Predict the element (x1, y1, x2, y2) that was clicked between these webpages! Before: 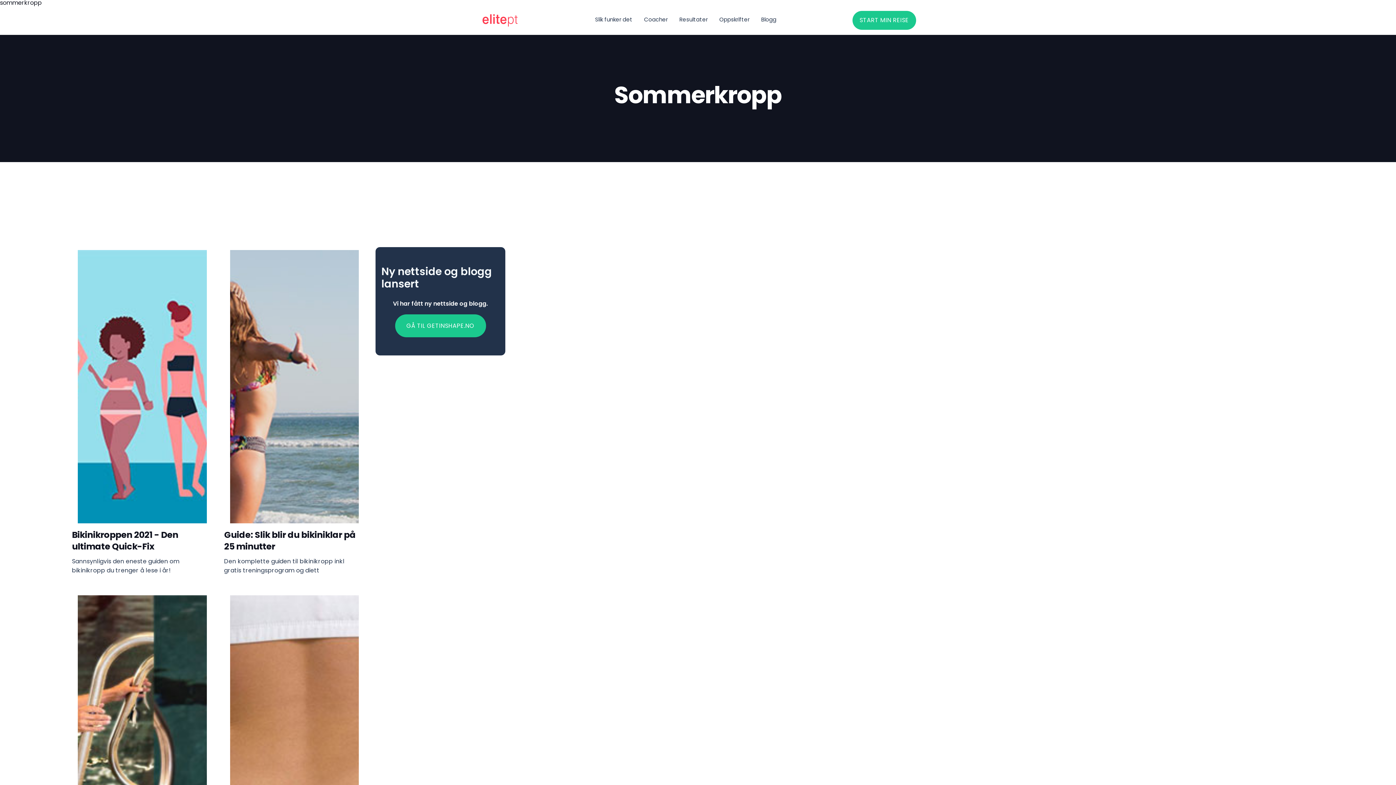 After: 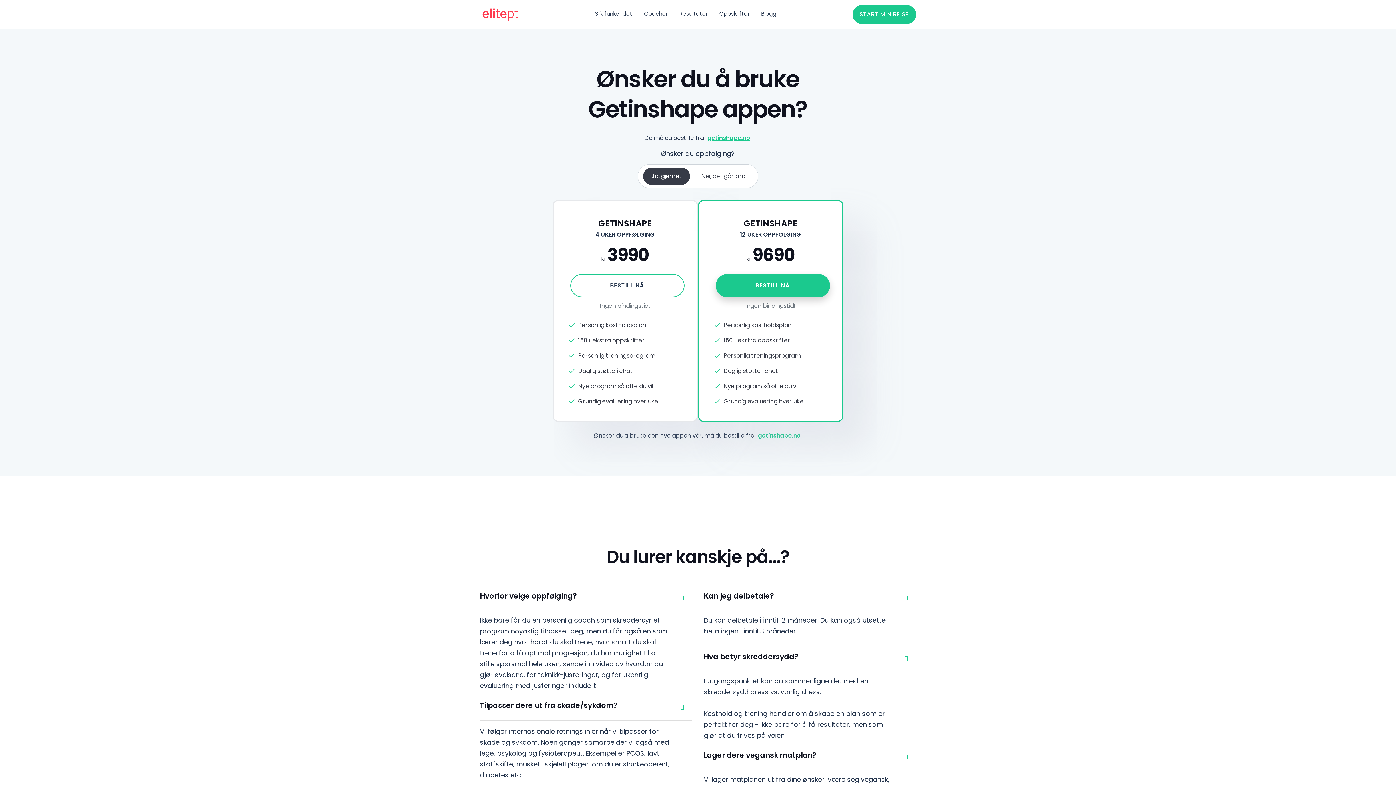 Action: label: START MIN REISE bbox: (852, 10, 916, 29)